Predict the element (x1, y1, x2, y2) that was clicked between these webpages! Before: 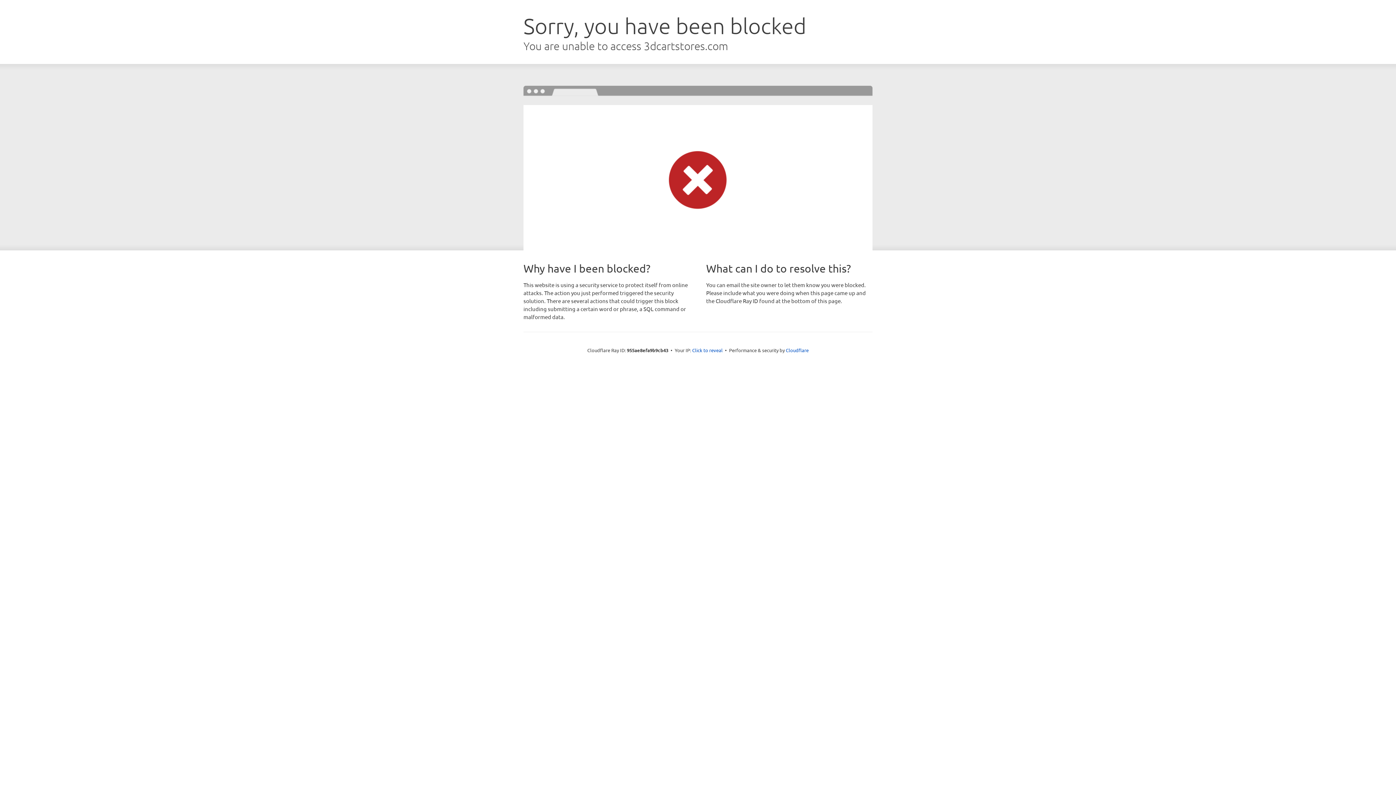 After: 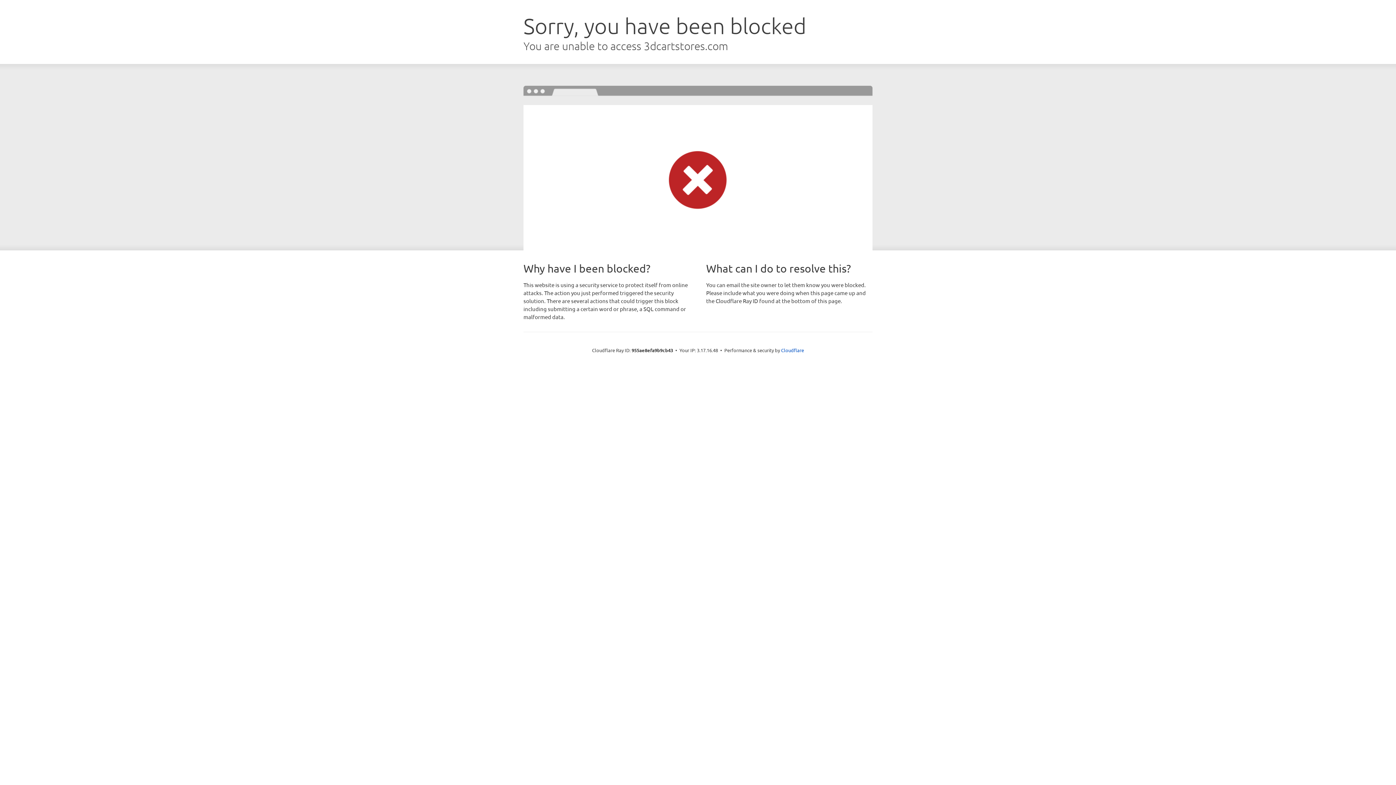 Action: label: Click to reveal bbox: (692, 346, 722, 353)